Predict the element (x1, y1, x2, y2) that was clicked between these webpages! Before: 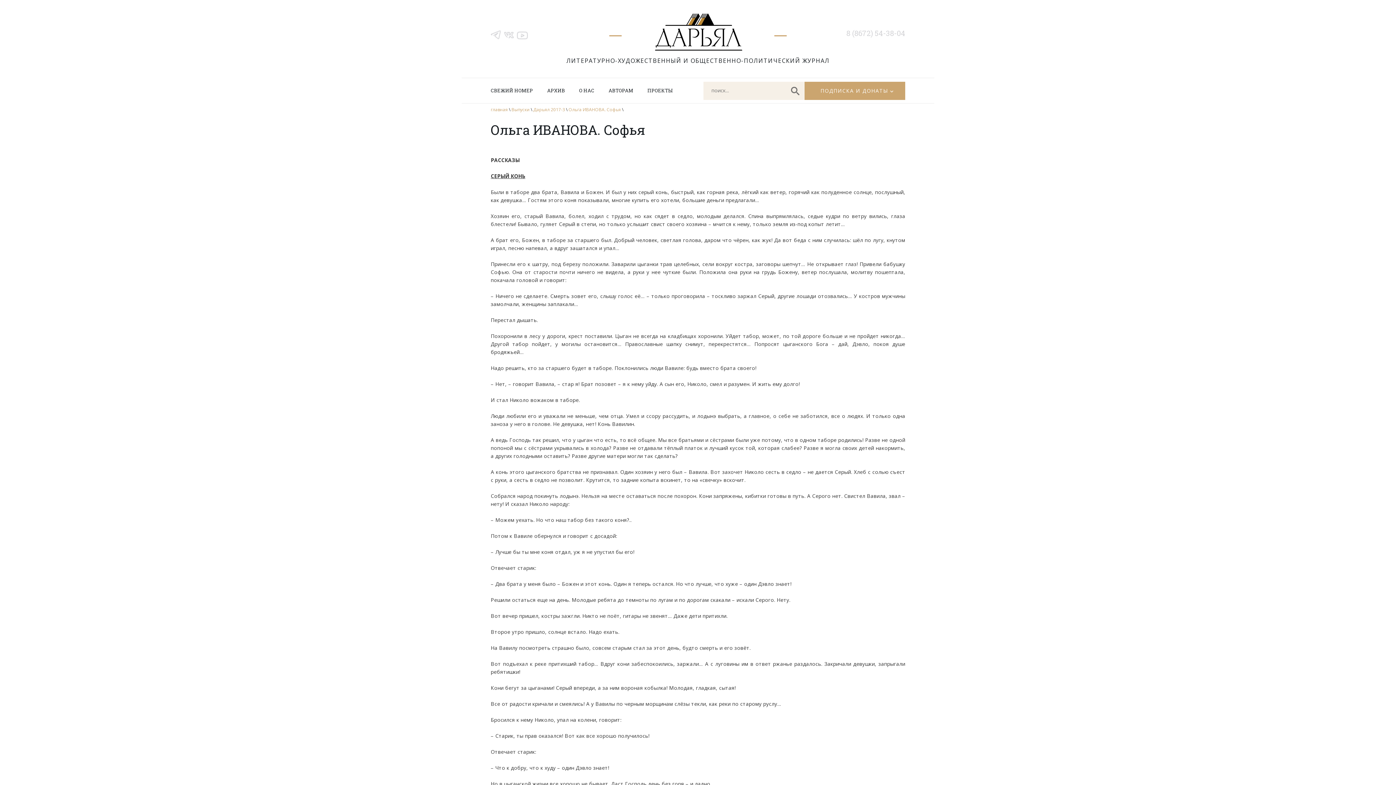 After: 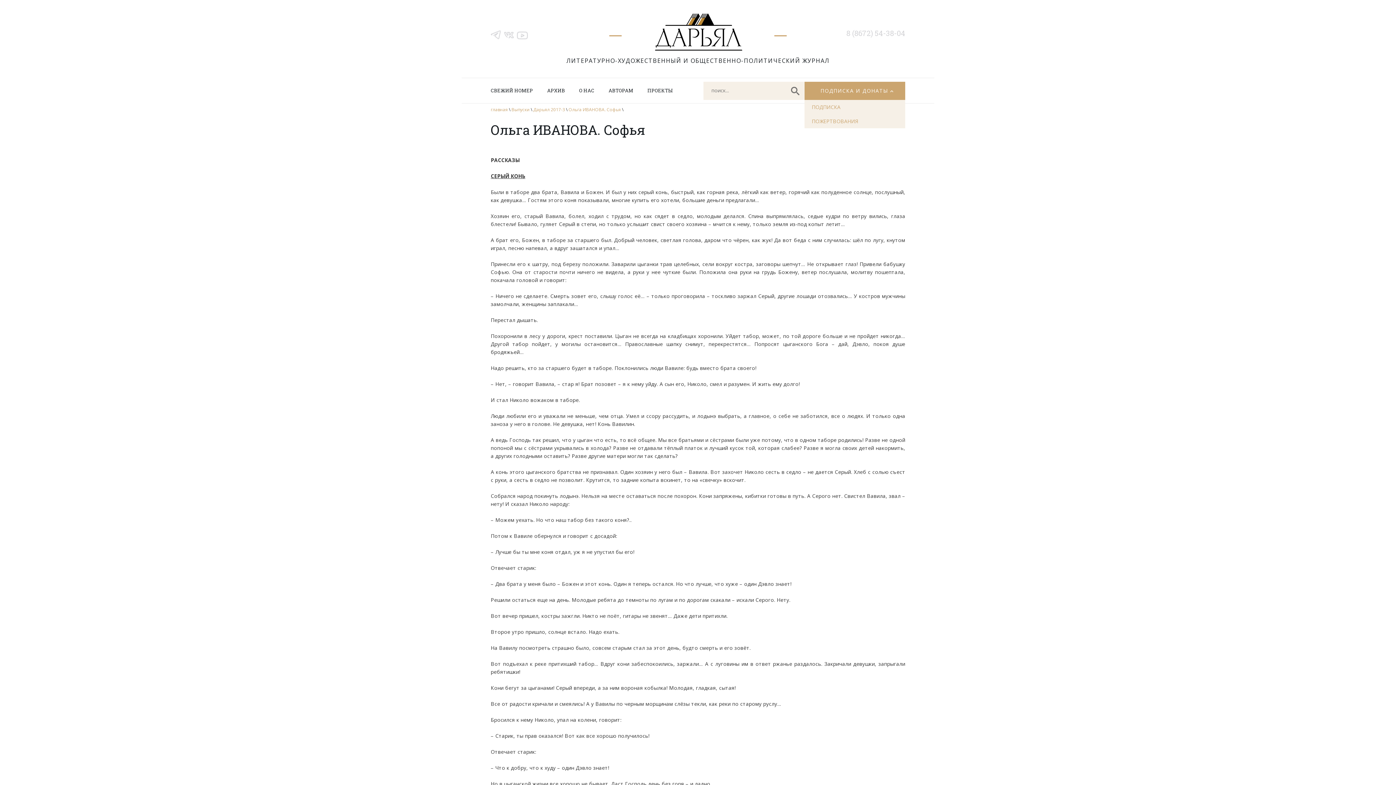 Action: bbox: (804, 81, 905, 100) label: ПОДПИСКА И ДОНАТЫ